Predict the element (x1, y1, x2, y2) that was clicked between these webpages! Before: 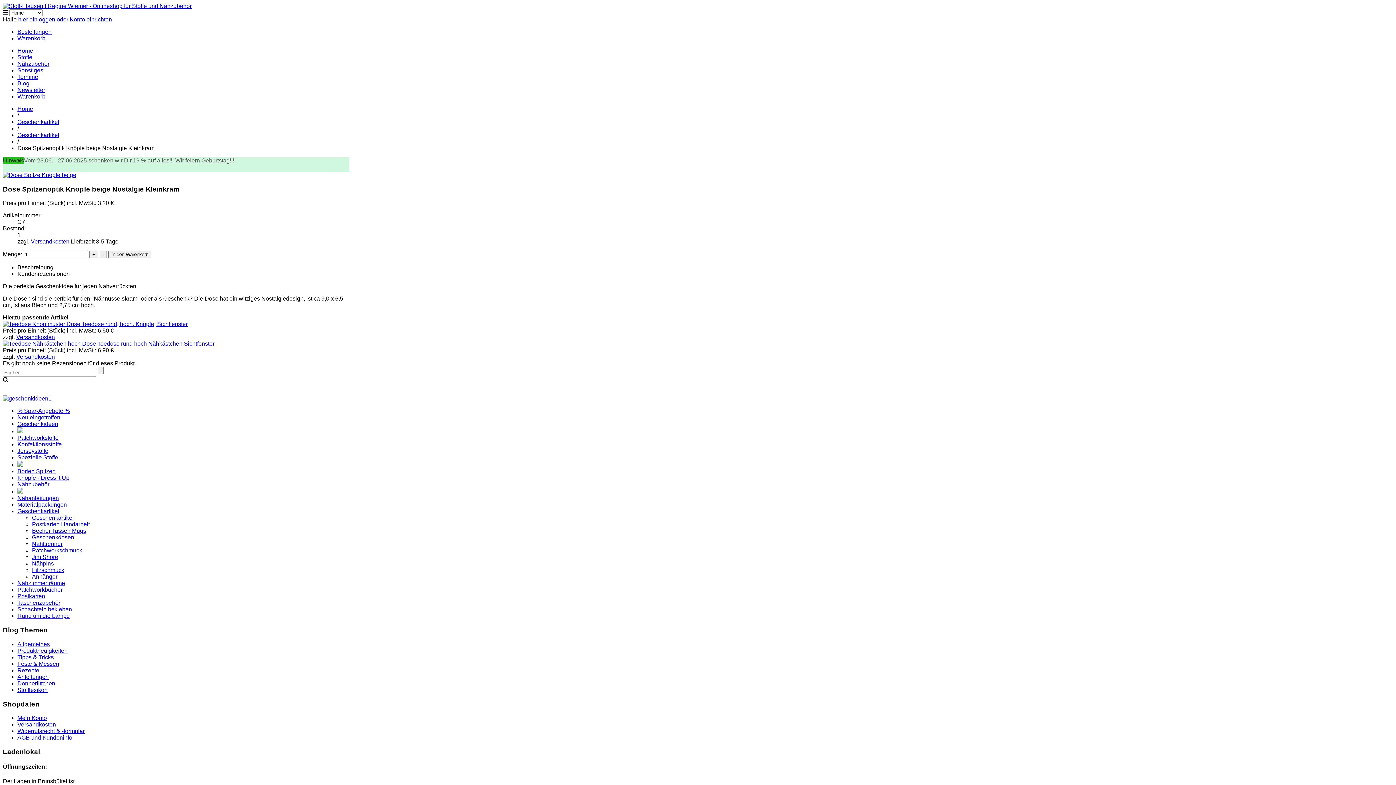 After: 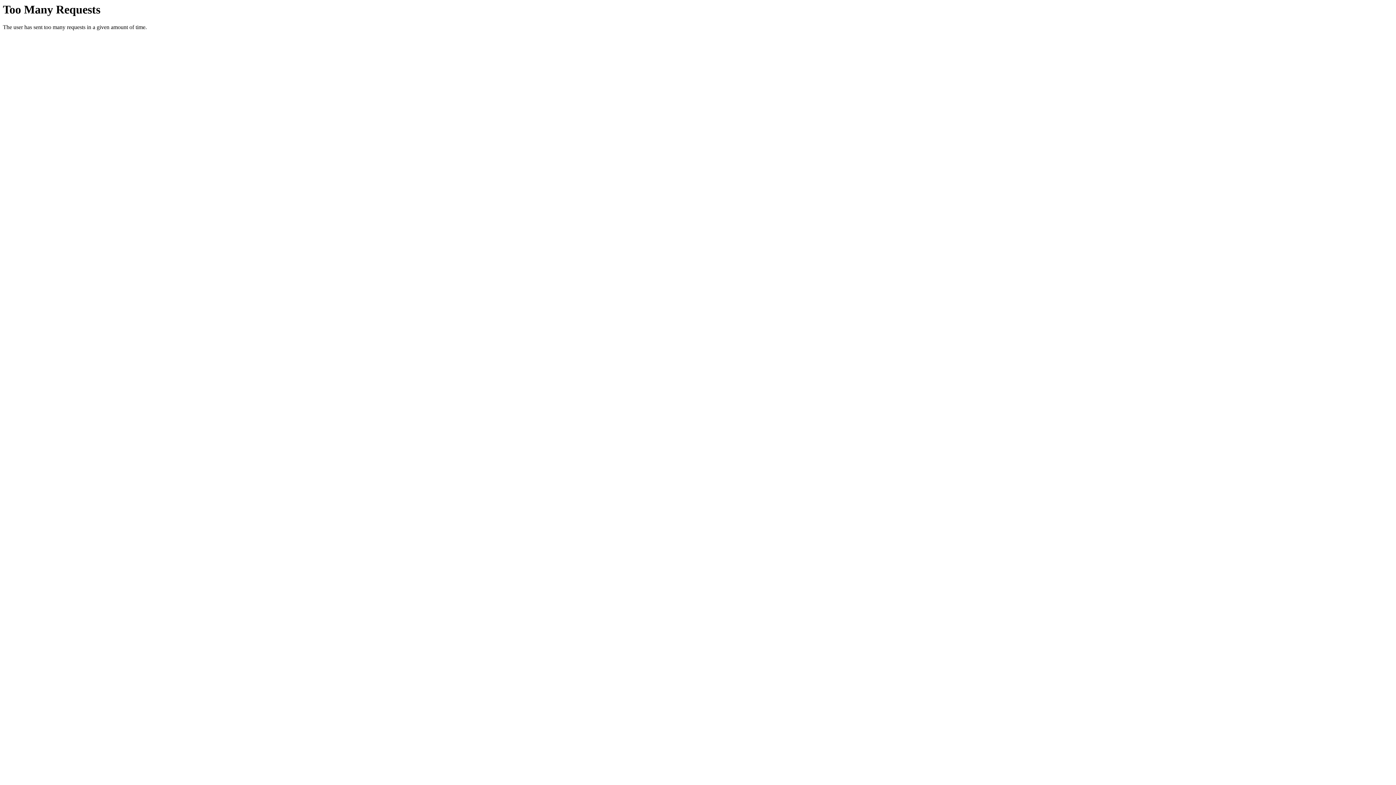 Action: bbox: (30, 238, 69, 244) label: Versandkosten